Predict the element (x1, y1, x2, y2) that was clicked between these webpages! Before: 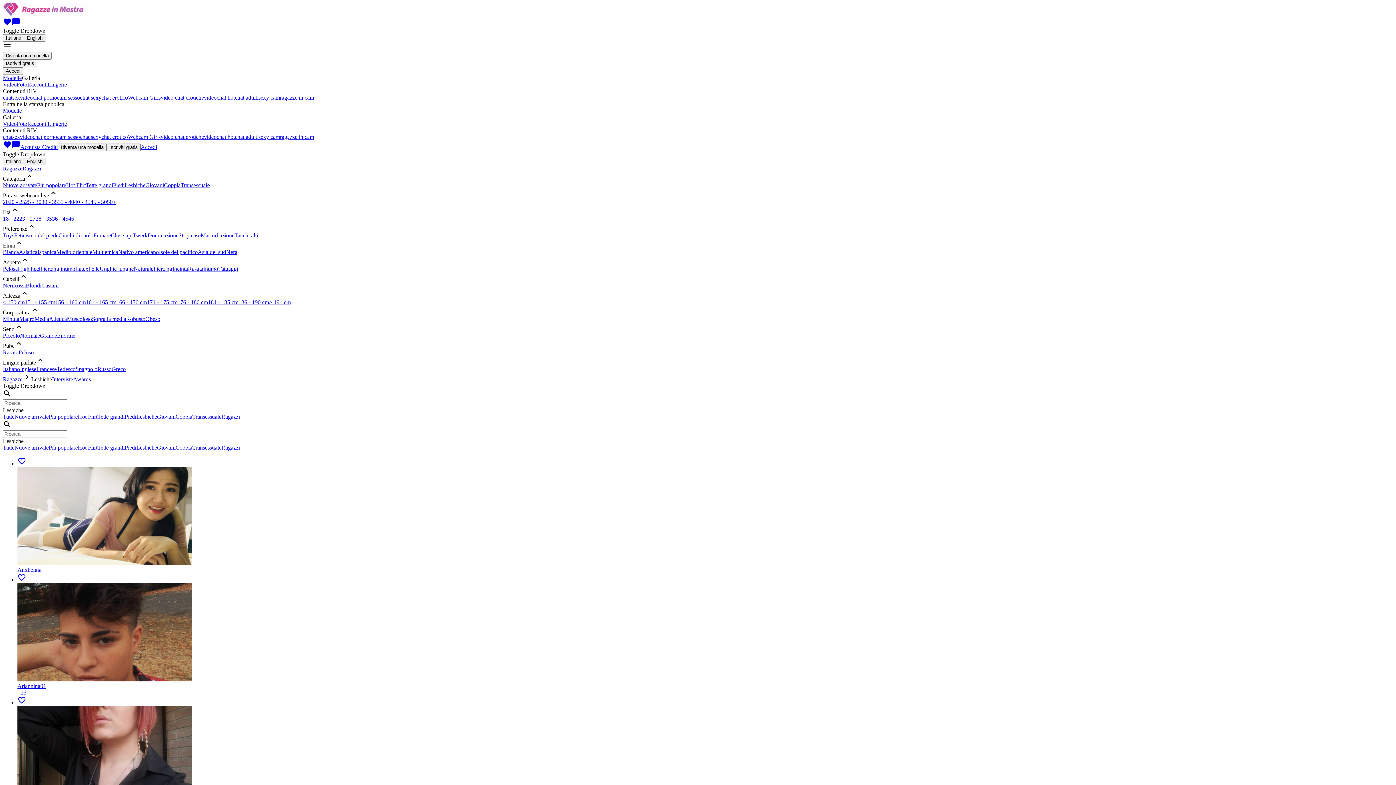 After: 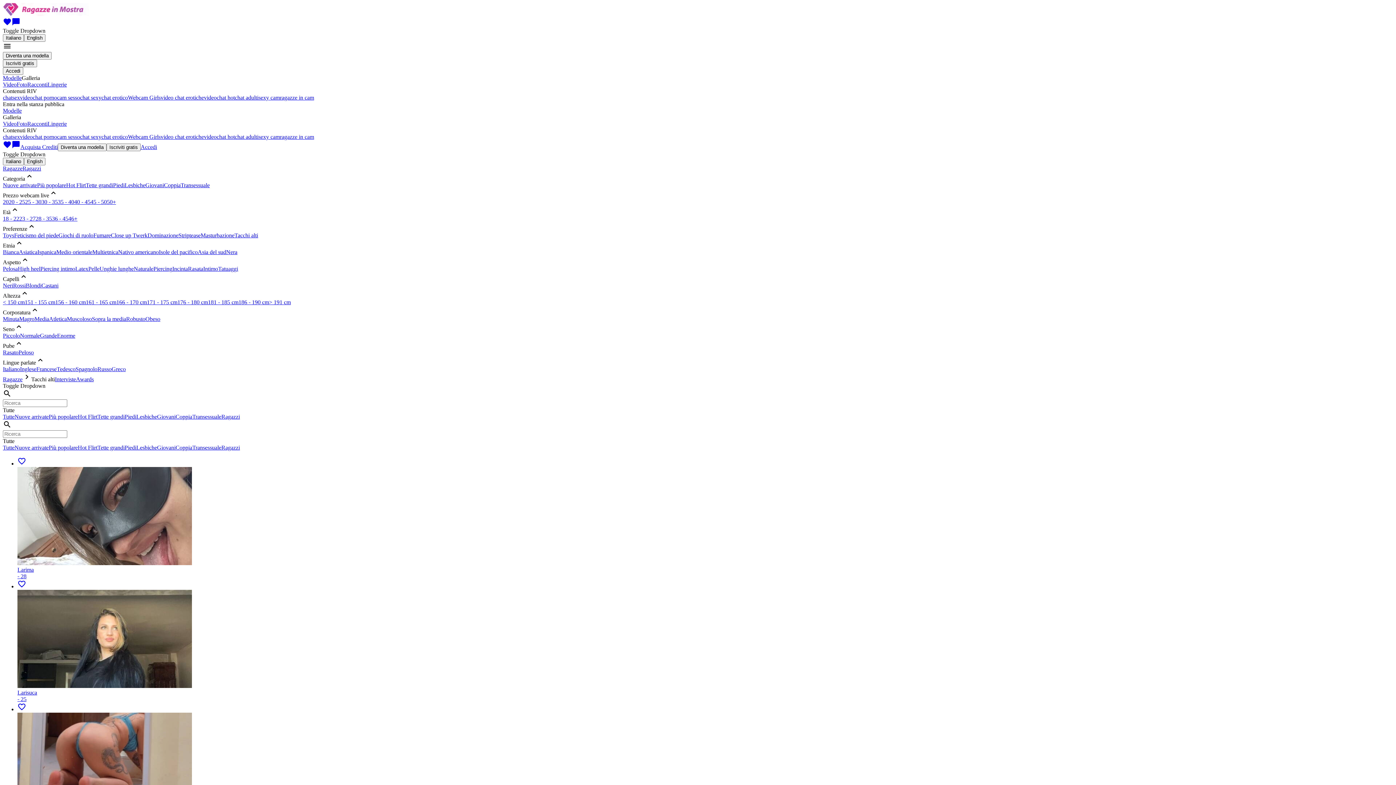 Action: bbox: (234, 232, 258, 238) label: Tacchi alti